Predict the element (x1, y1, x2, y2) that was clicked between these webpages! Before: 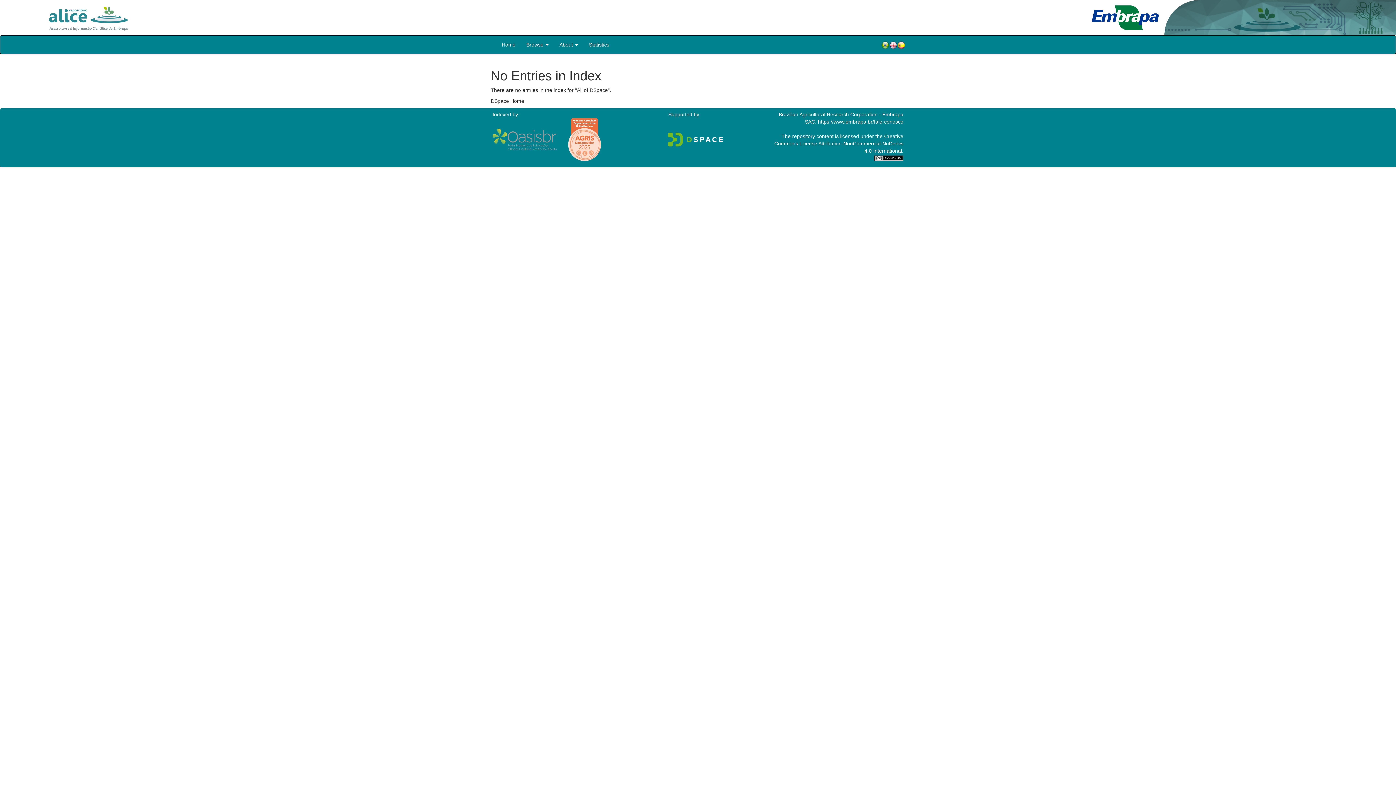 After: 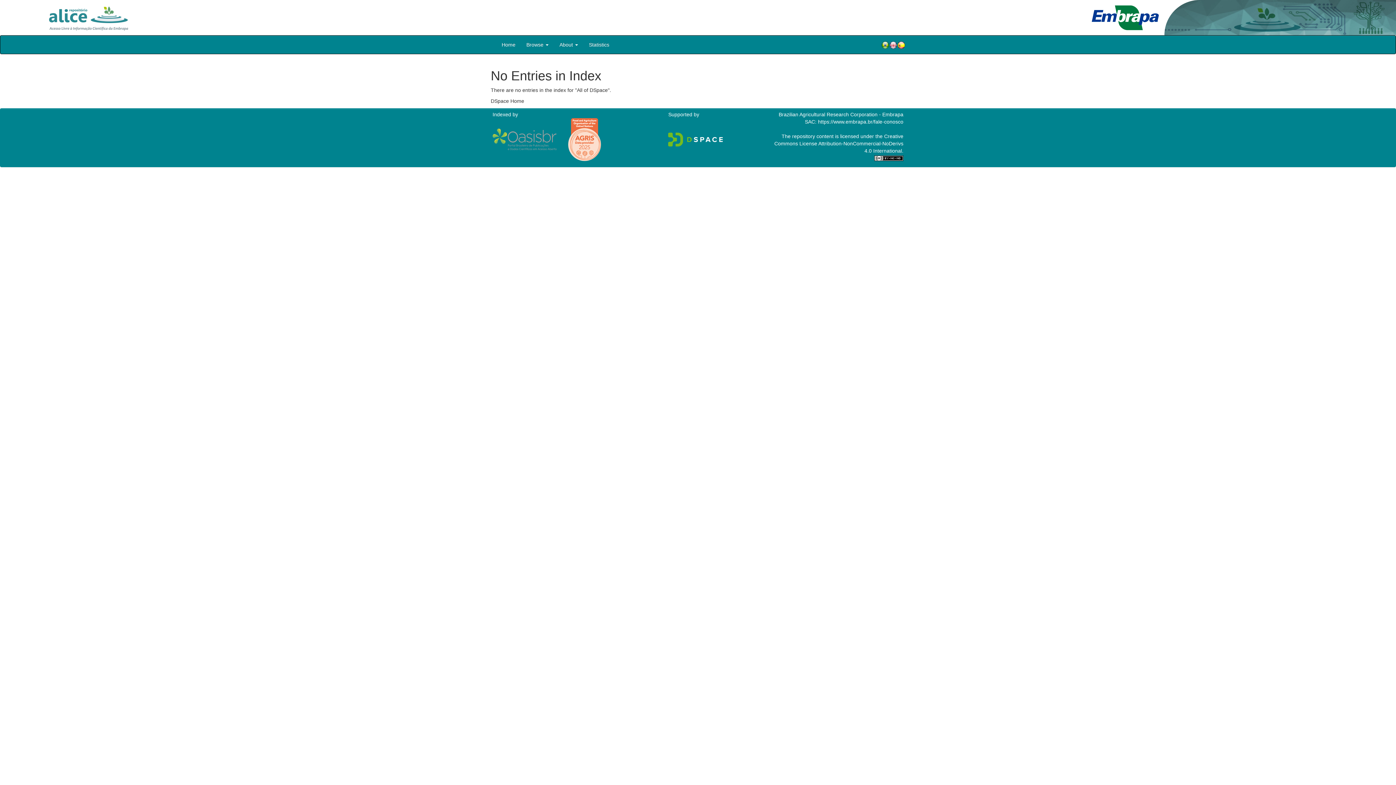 Action: bbox: (568, 136, 601, 141)